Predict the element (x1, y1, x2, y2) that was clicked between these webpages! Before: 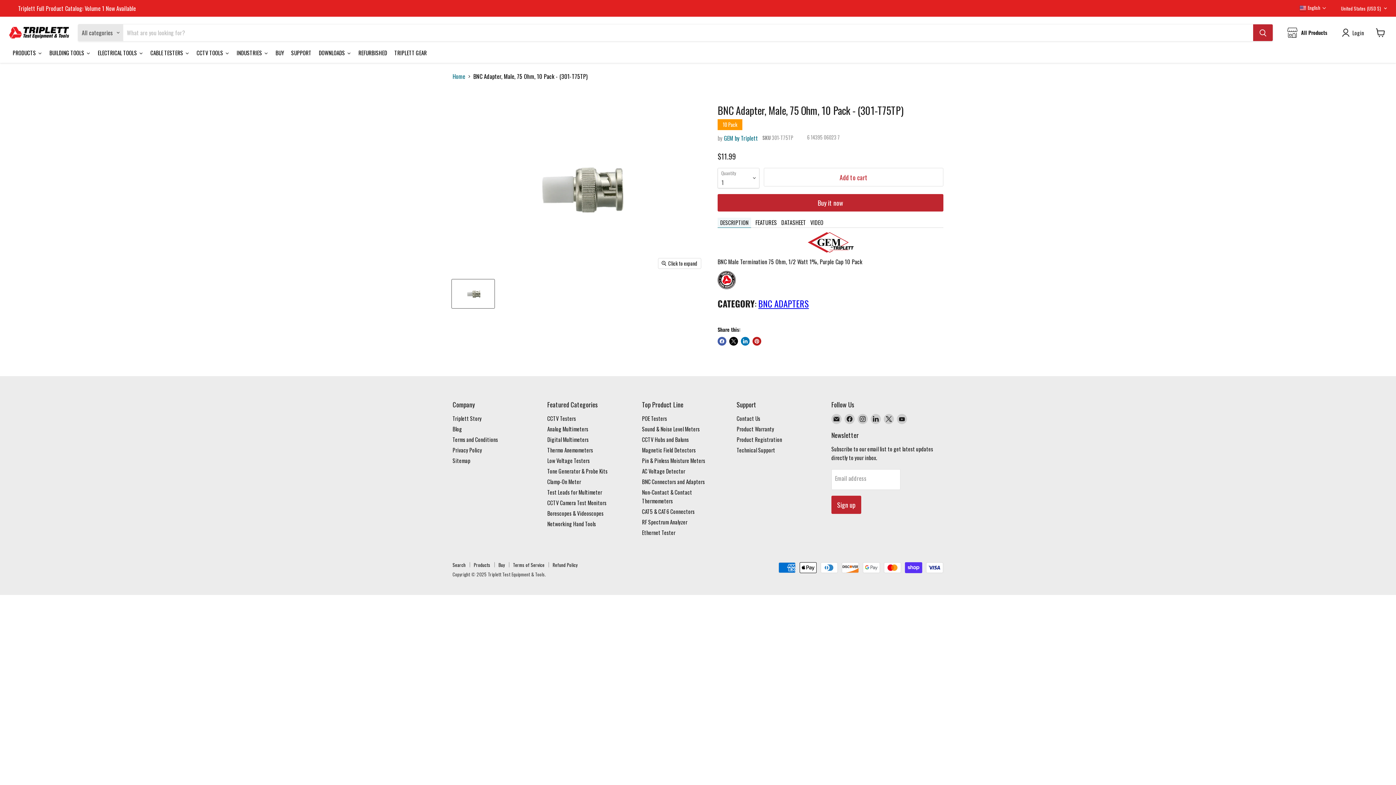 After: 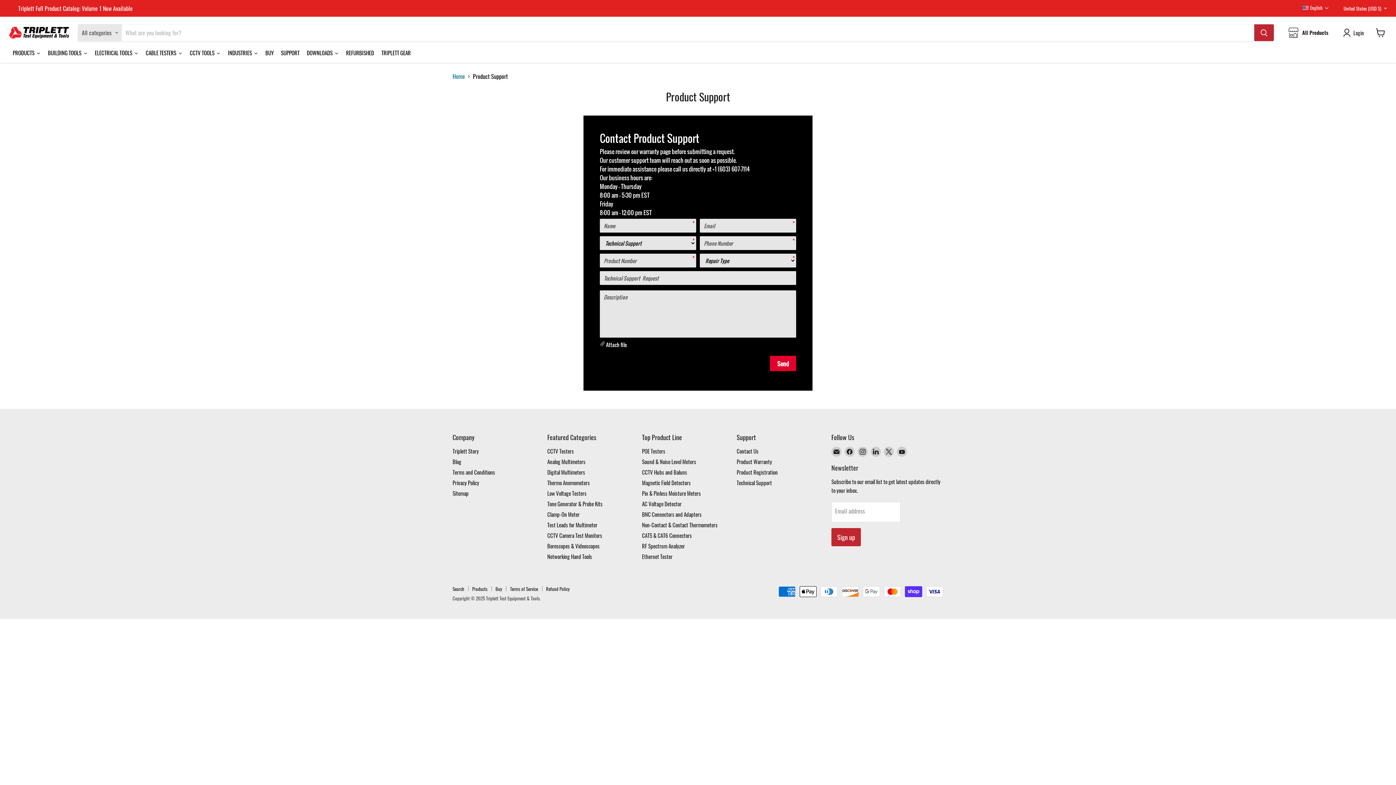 Action: bbox: (736, 446, 775, 454) label: Technical Support